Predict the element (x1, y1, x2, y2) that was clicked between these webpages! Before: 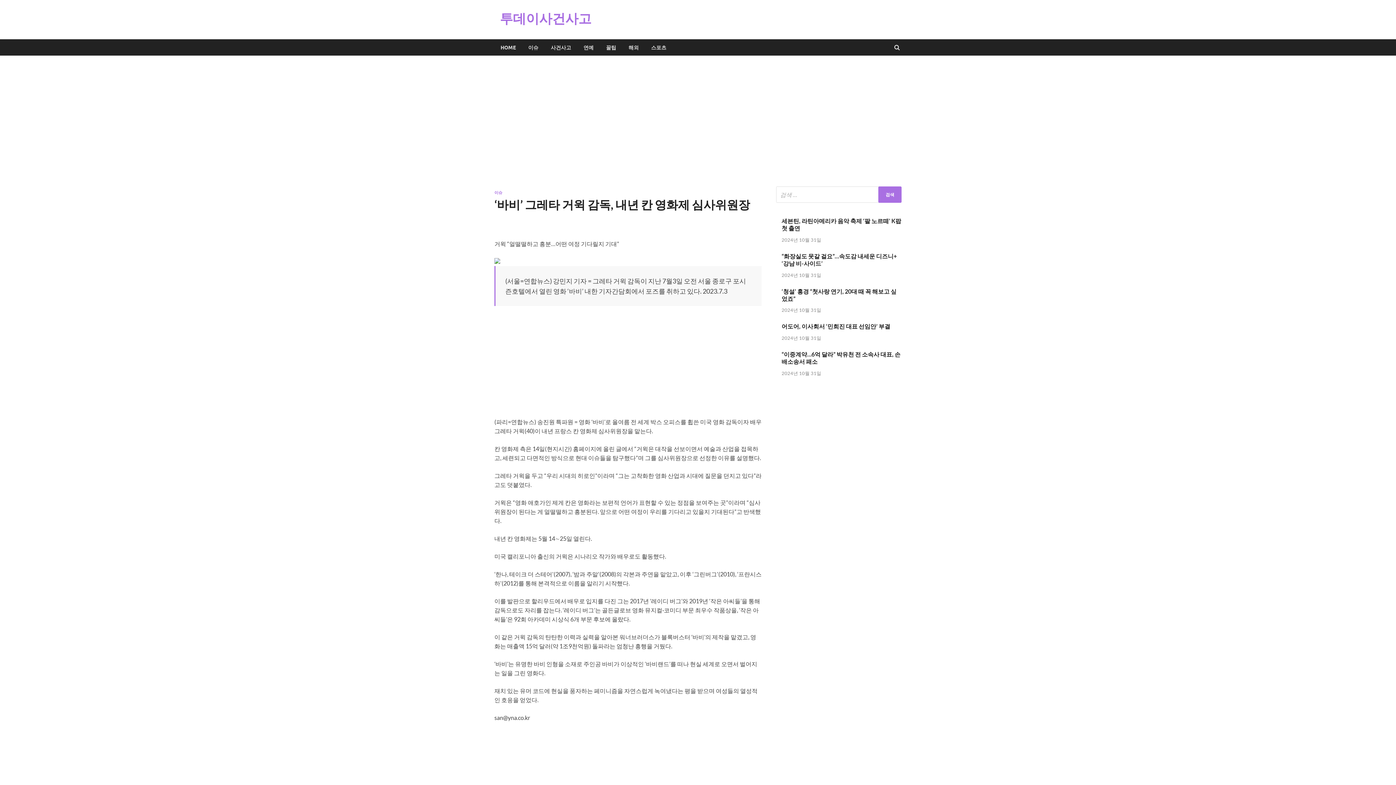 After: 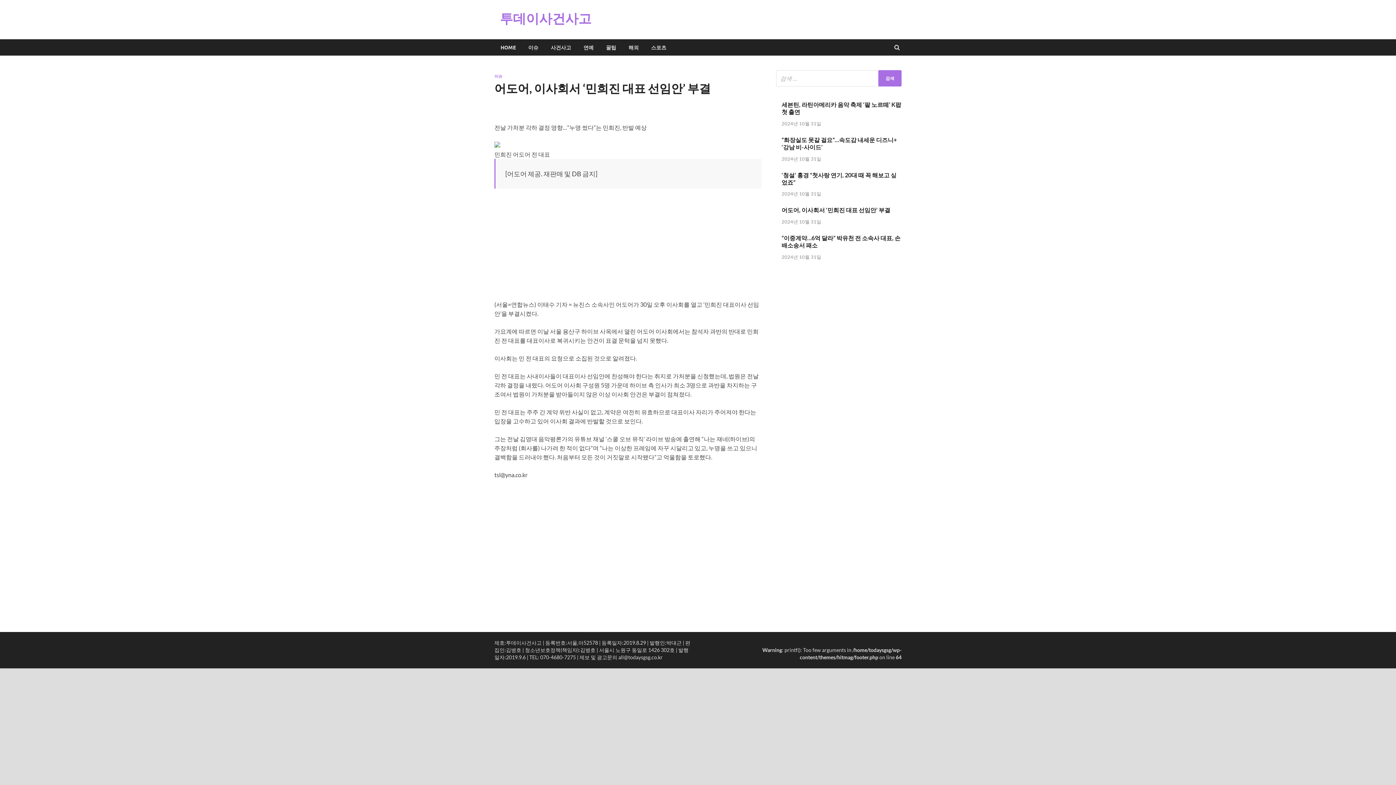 Action: bbox: (781, 323, 890, 329) label: 어도어, 이사회서 ‘민희진 대표 선임안’ 부결